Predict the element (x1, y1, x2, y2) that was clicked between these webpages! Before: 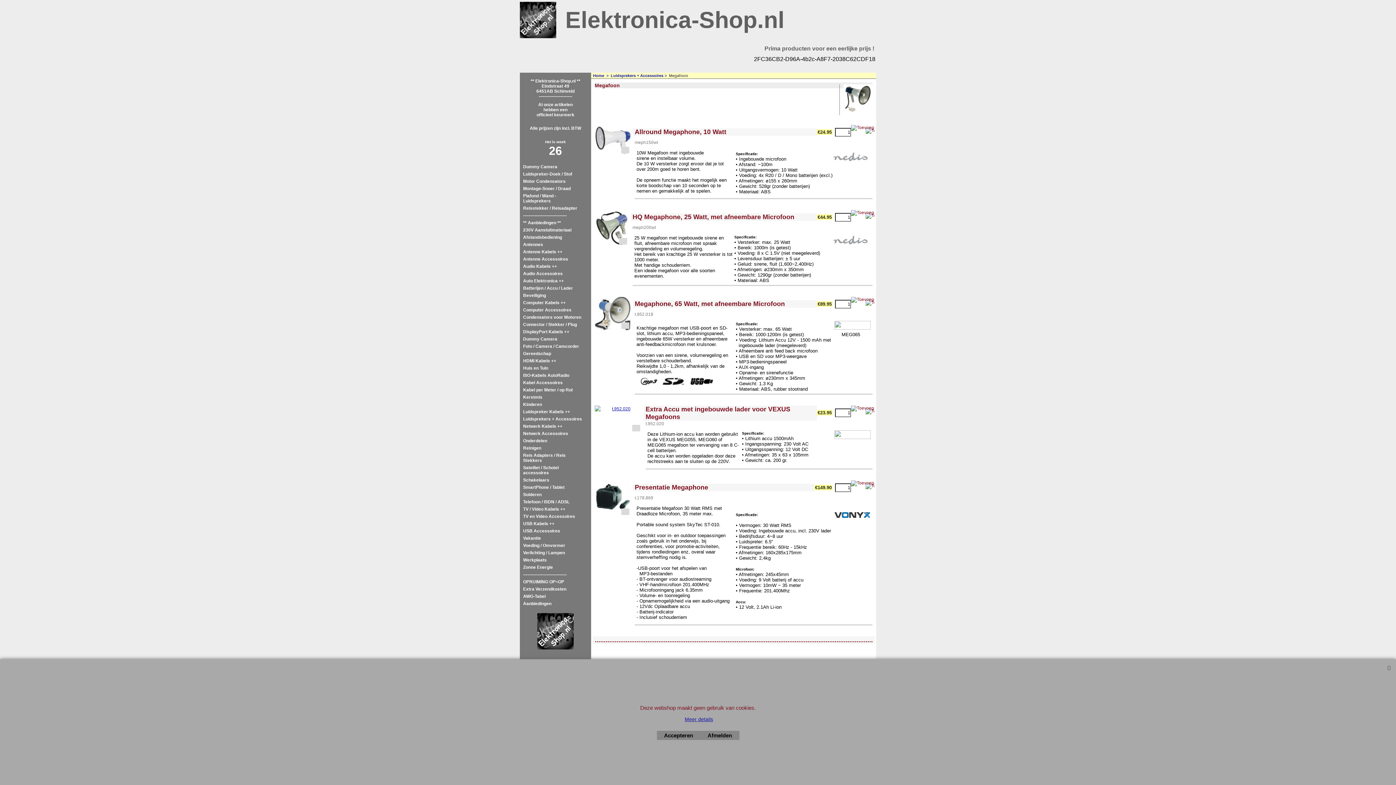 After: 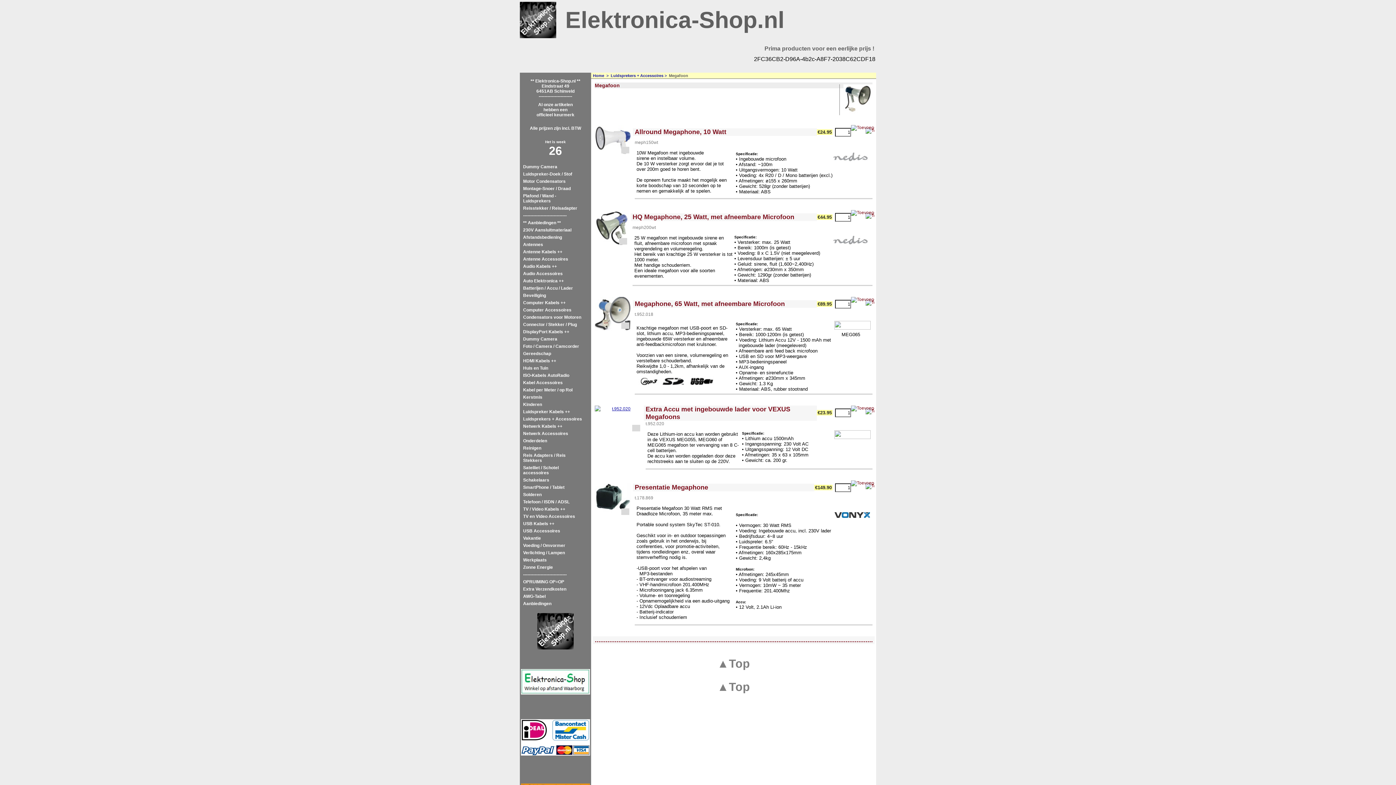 Action: bbox: (656, 731, 700, 740) label: Accepteren